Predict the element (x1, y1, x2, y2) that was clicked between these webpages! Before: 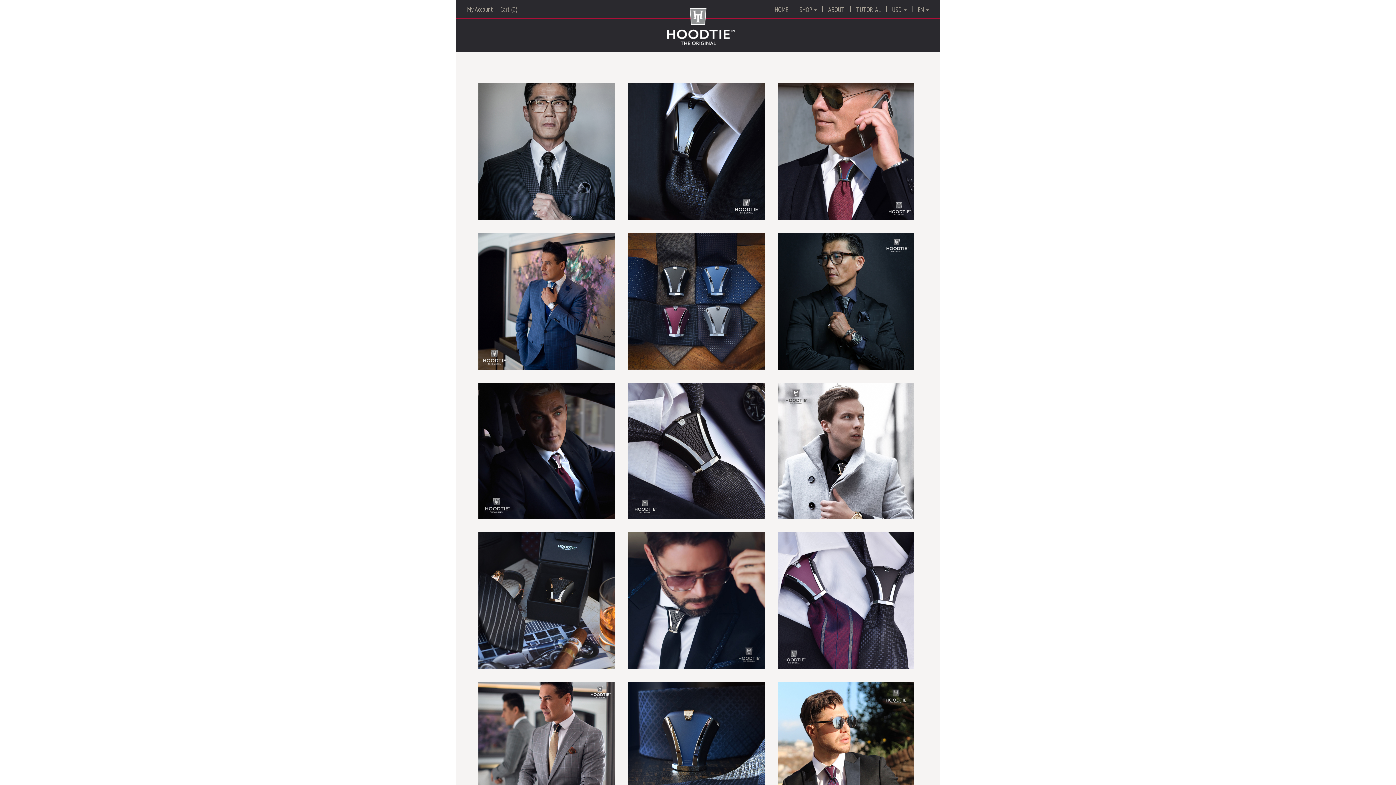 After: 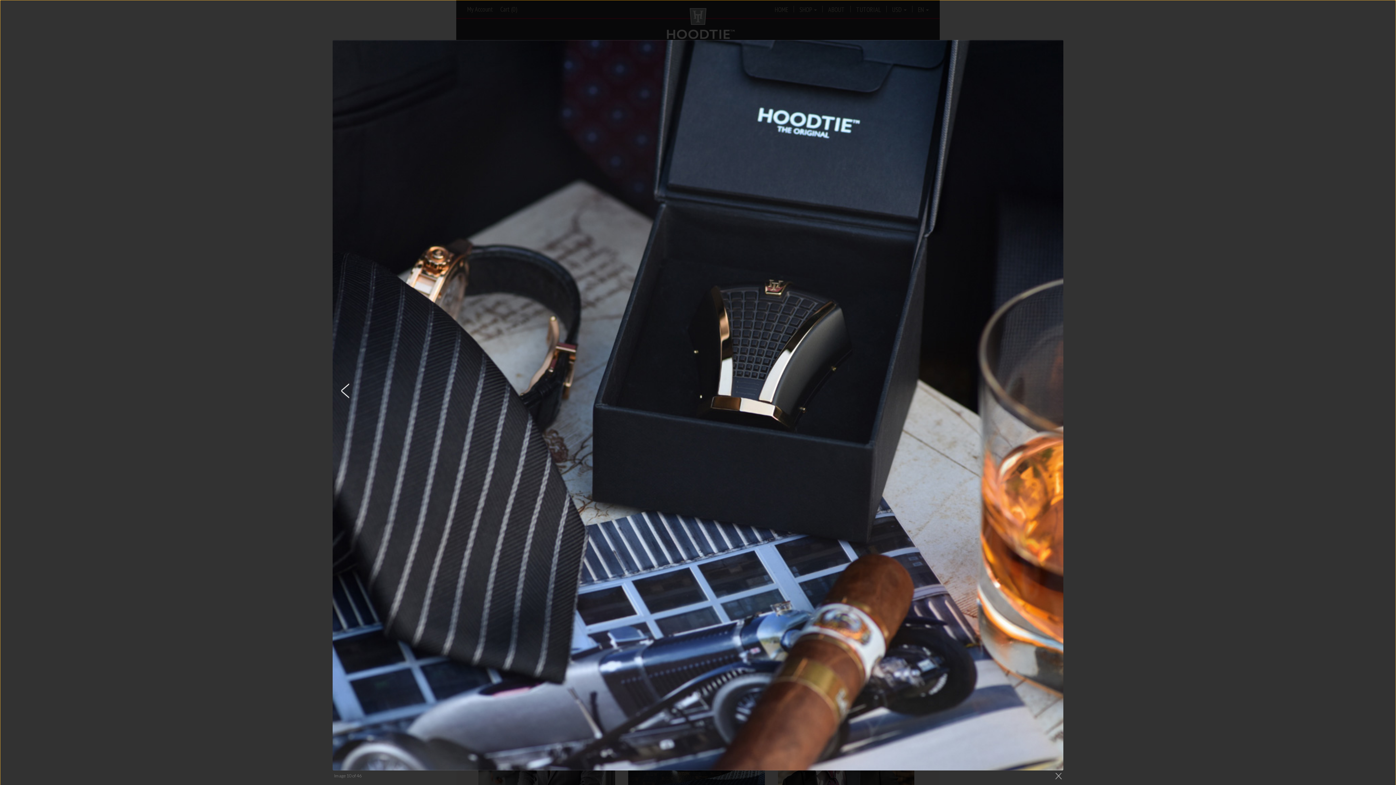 Action: bbox: (472, 595, 621, 603)